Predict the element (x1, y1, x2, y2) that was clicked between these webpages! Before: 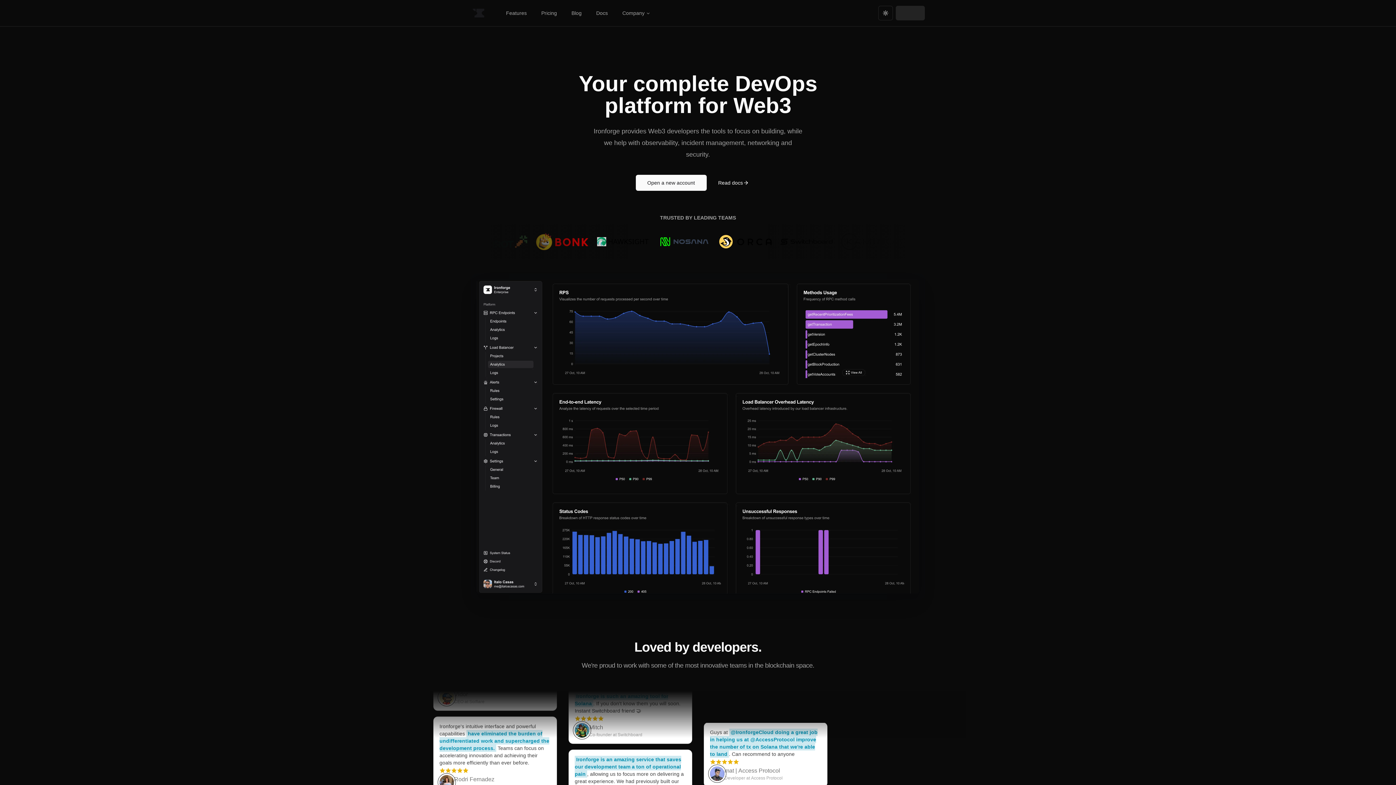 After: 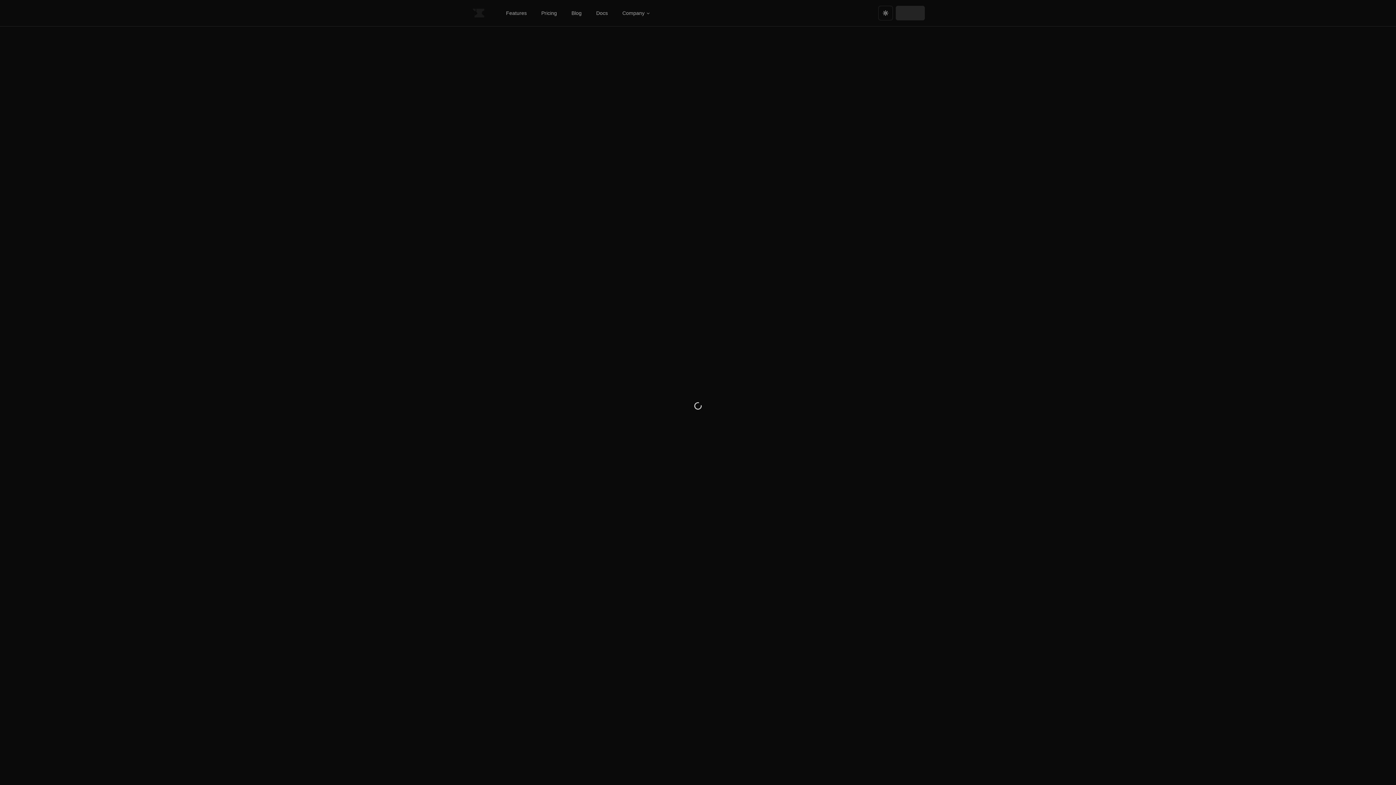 Action: label: Open a new account bbox: (635, 174, 706, 190)